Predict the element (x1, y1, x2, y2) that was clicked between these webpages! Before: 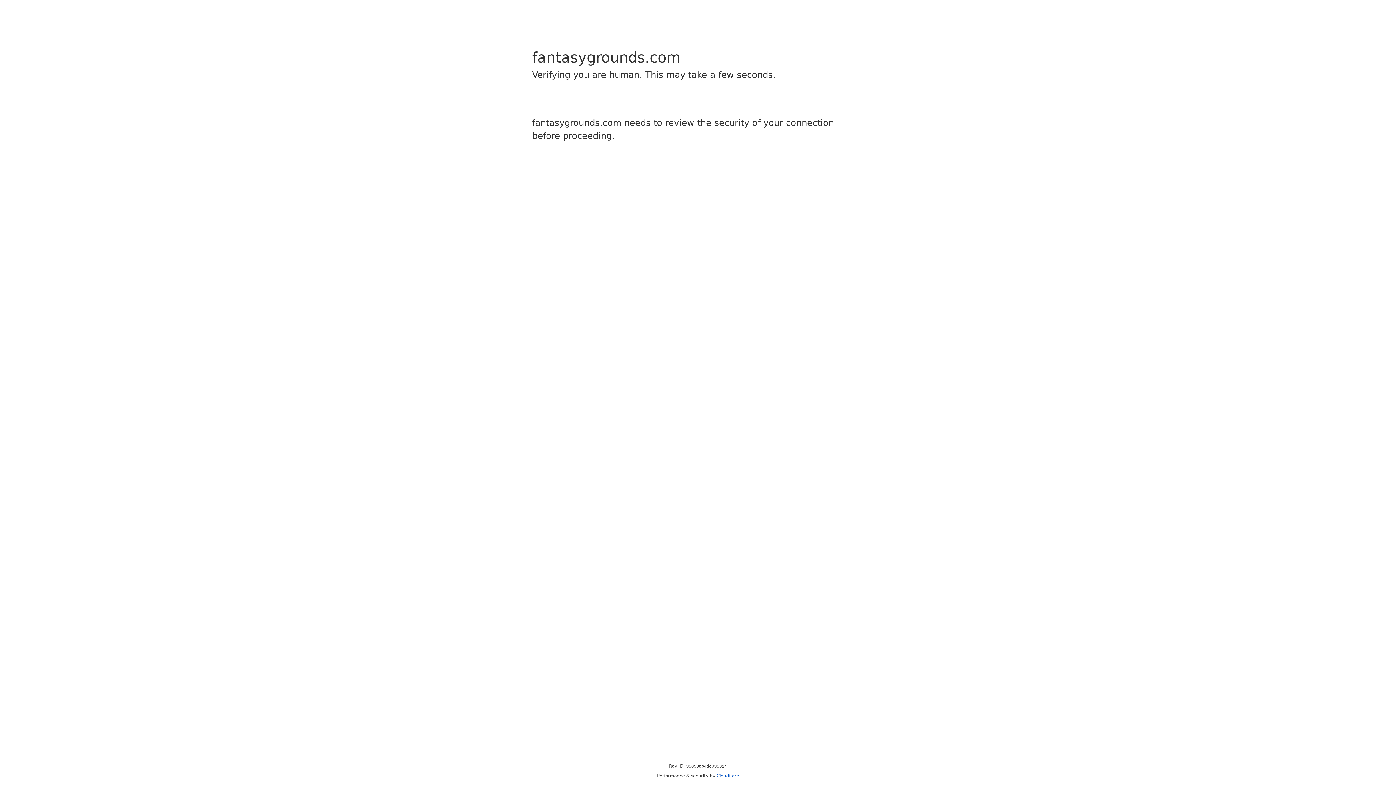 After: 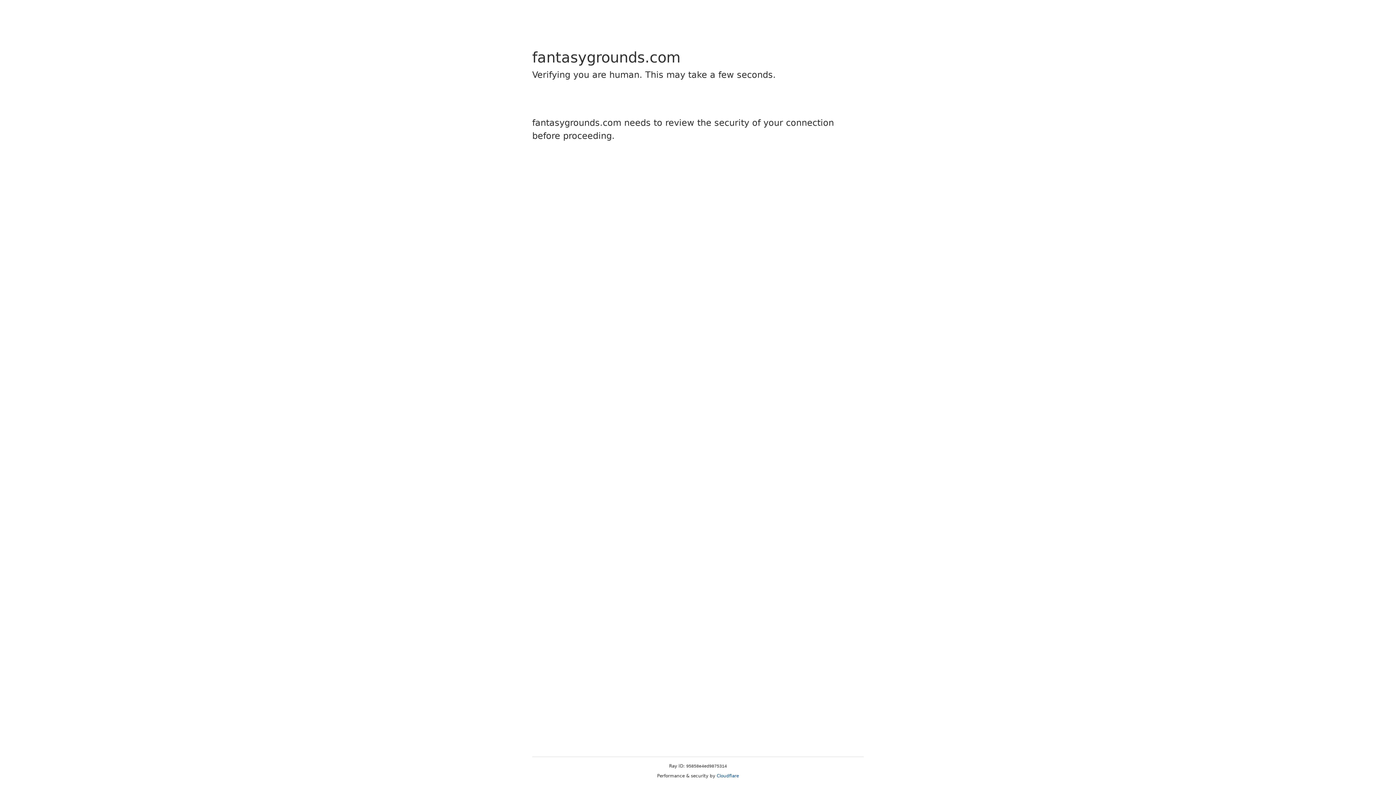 Action: bbox: (716, 773, 739, 778) label: Cloudflare